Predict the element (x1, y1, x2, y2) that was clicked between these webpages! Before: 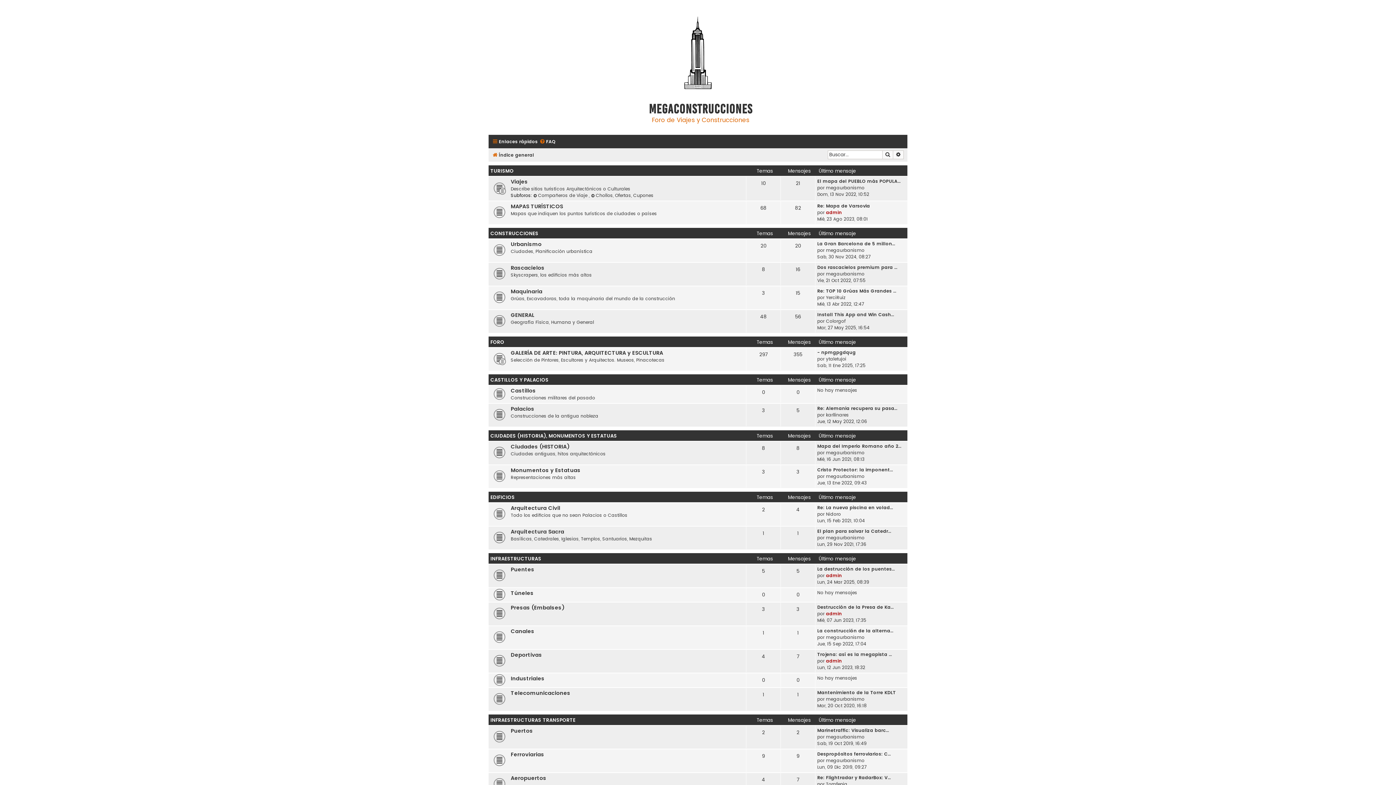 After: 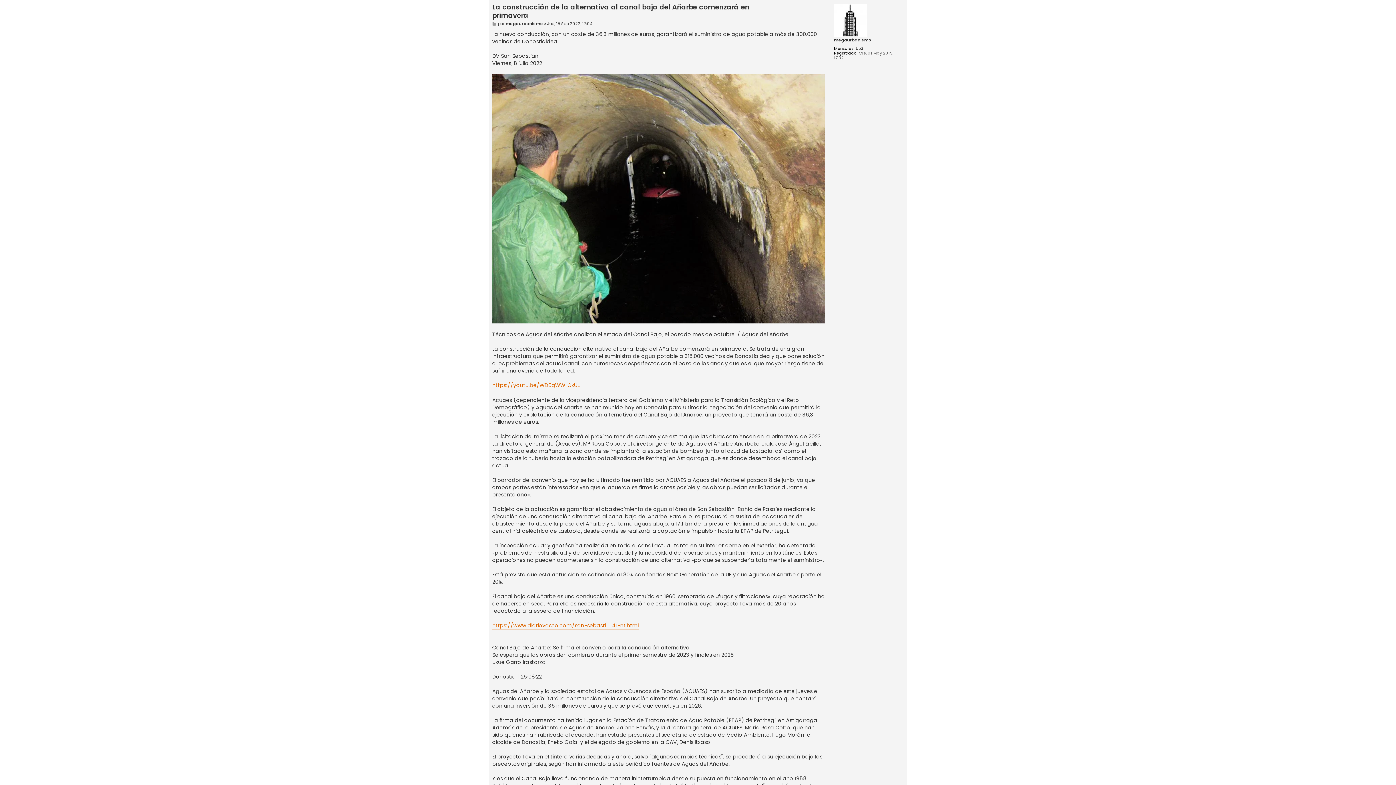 Action: bbox: (817, 627, 893, 634) label: La construcción de la alterna…